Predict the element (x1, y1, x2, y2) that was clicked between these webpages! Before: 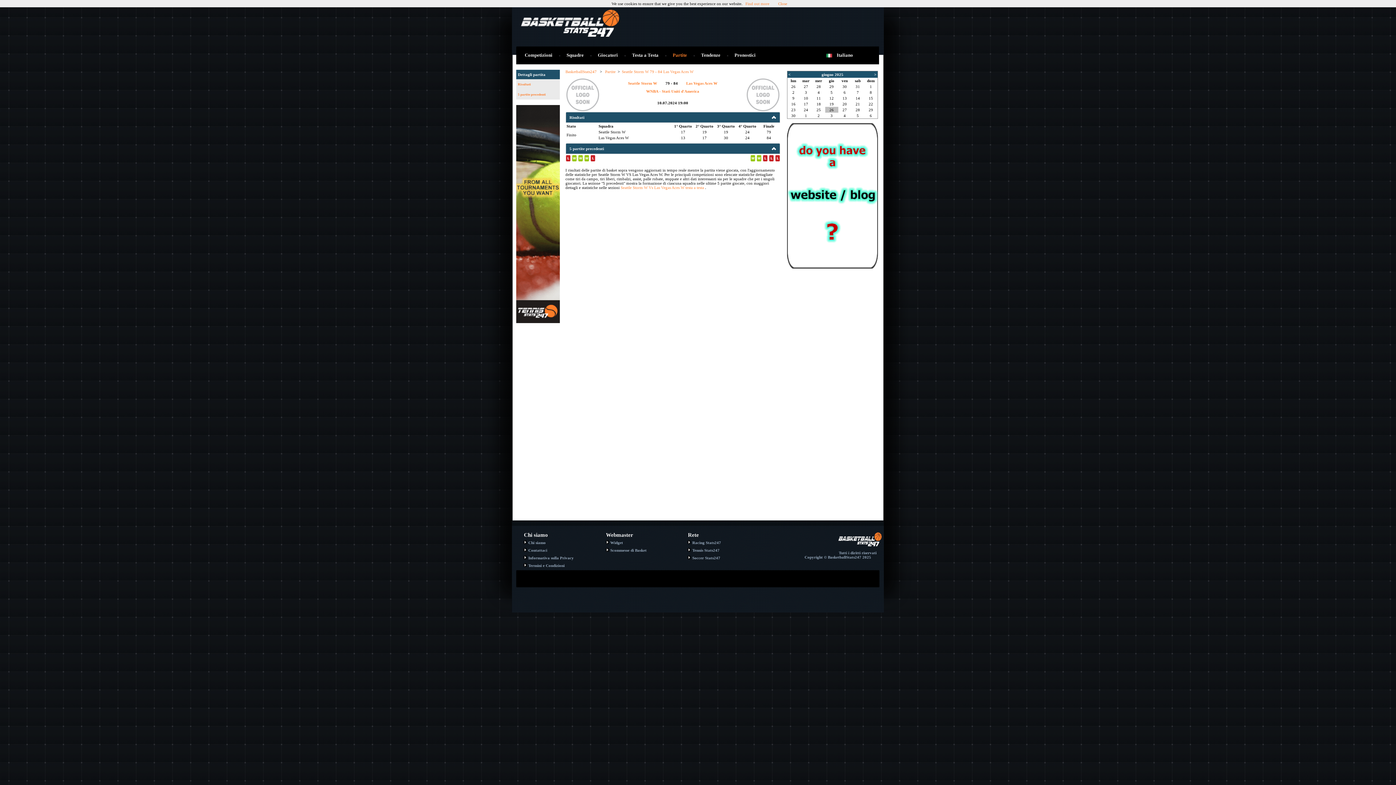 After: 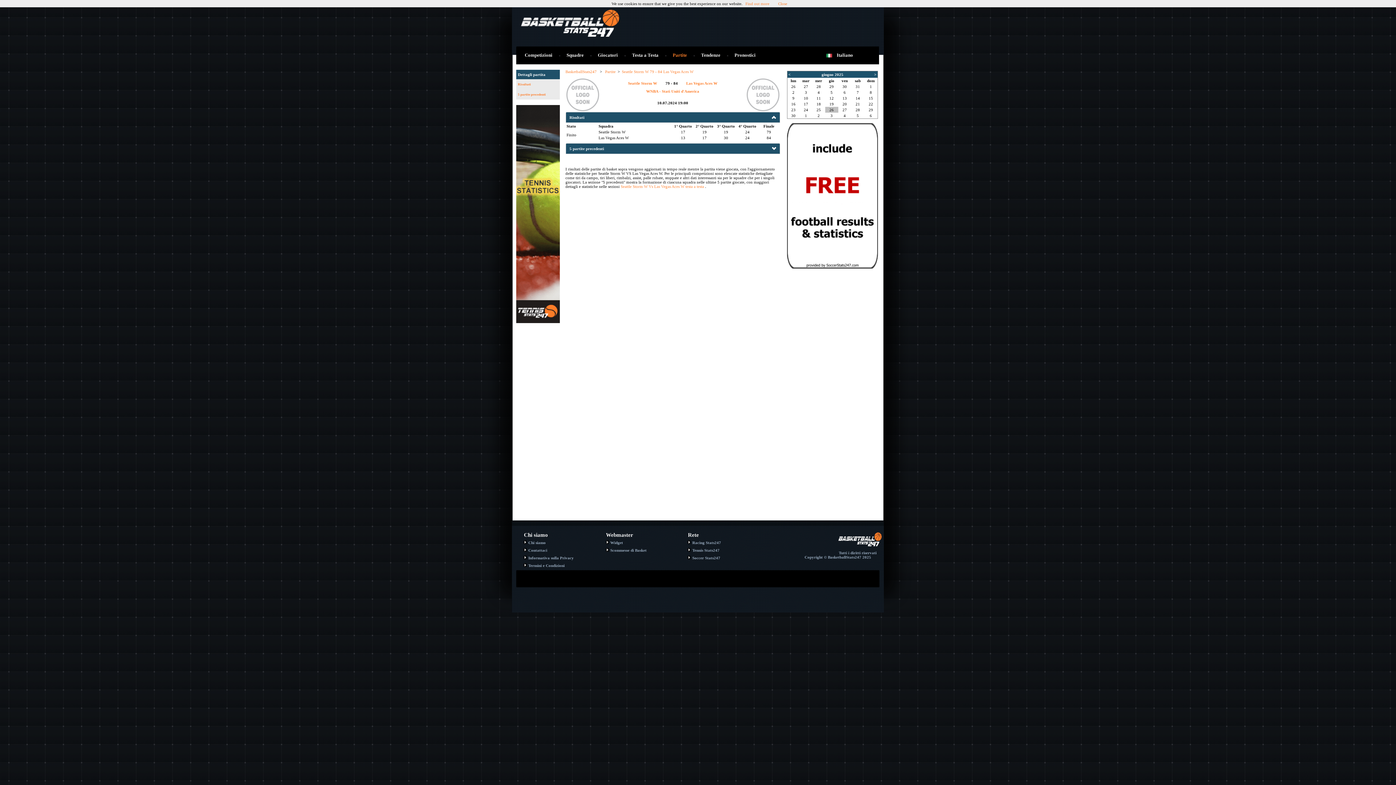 Action: bbox: (569, 144, 776, 153) label: 5 partite precedenti